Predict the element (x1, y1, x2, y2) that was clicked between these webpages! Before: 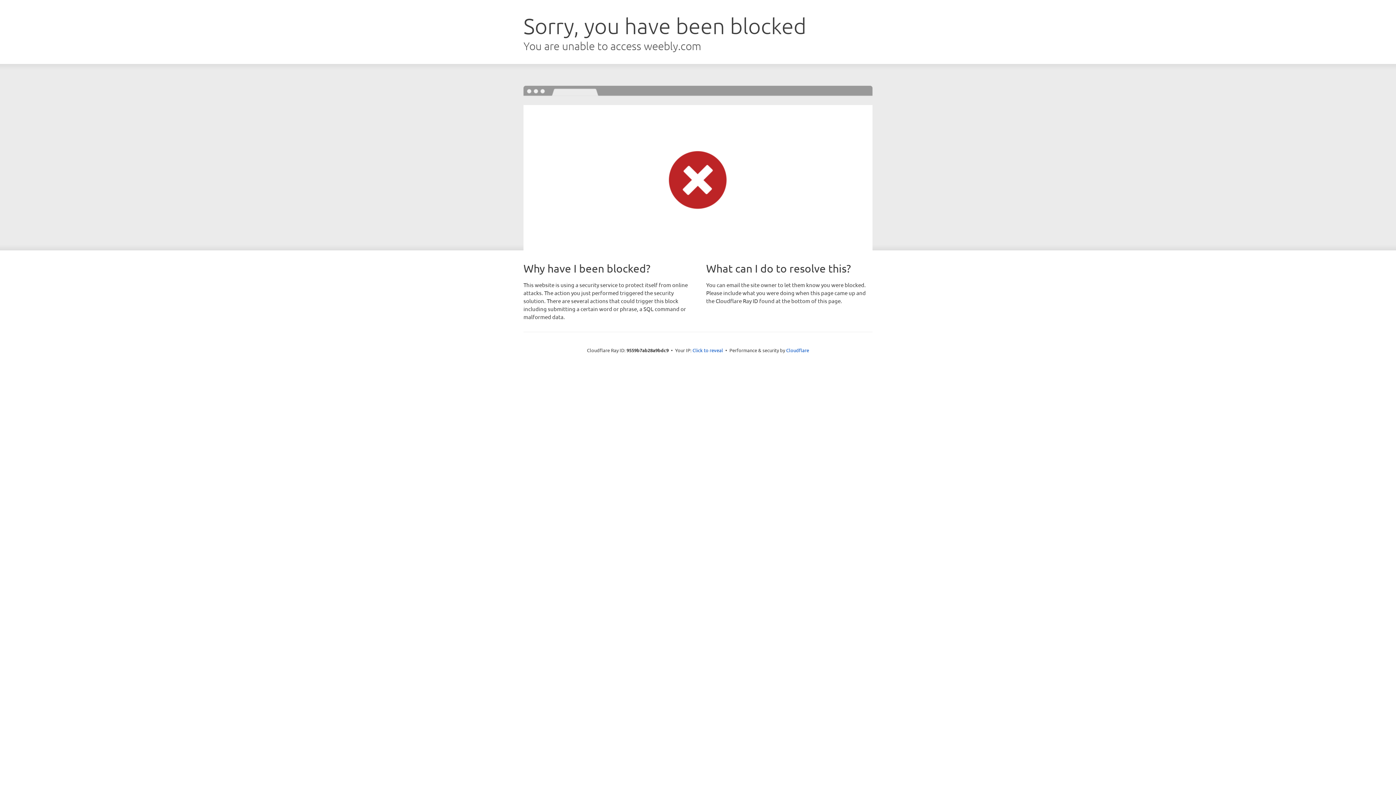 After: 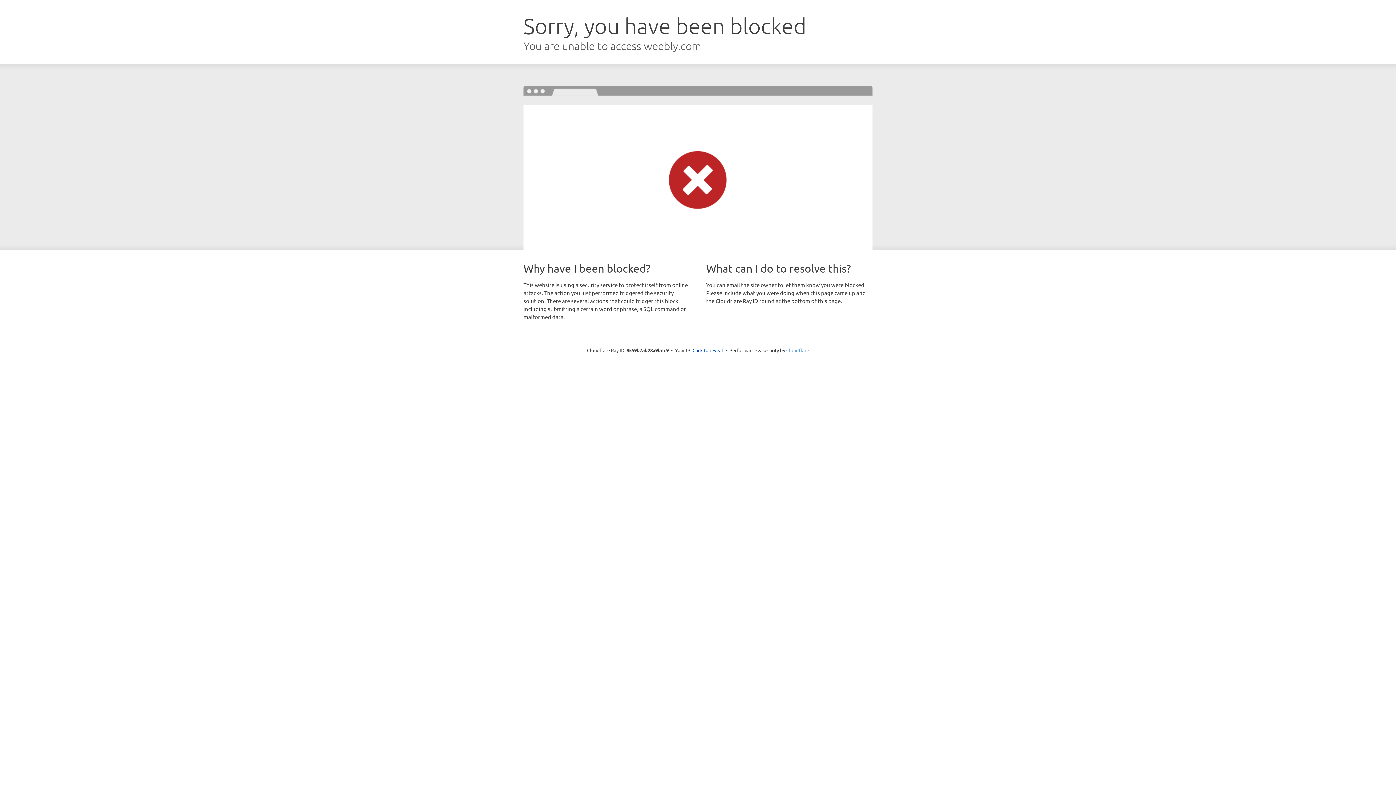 Action: label: Cloudflare bbox: (786, 347, 809, 353)